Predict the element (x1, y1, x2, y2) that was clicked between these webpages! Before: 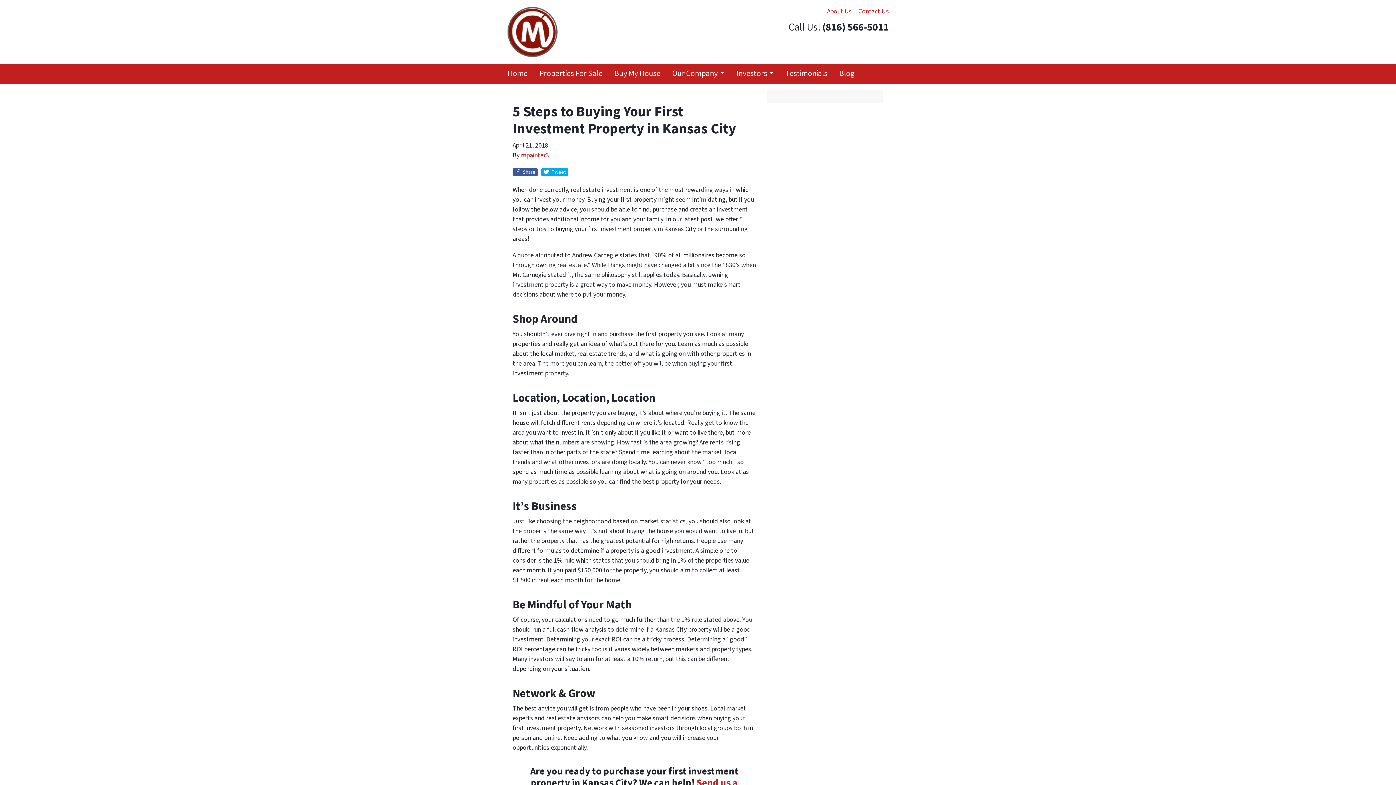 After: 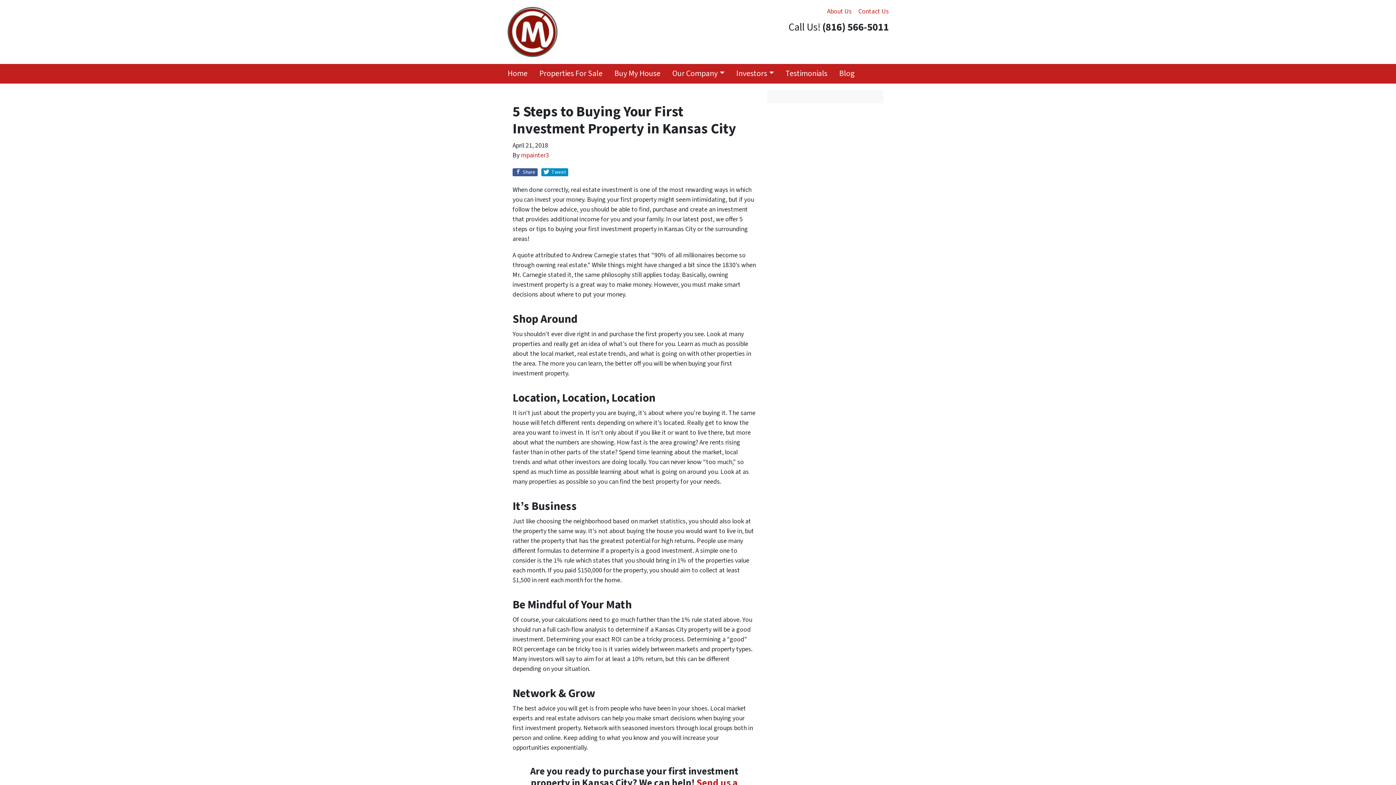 Action: label:  Tweet bbox: (541, 168, 568, 176)